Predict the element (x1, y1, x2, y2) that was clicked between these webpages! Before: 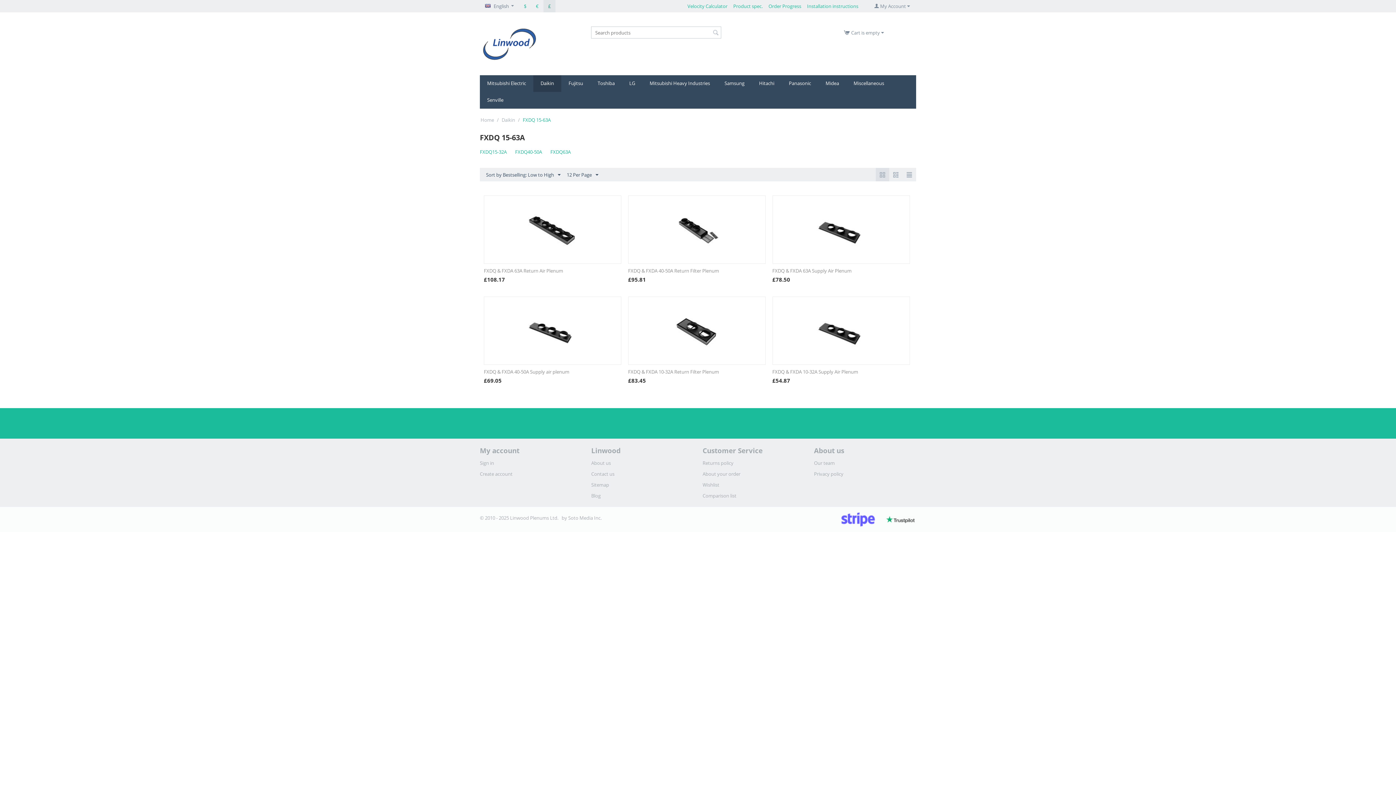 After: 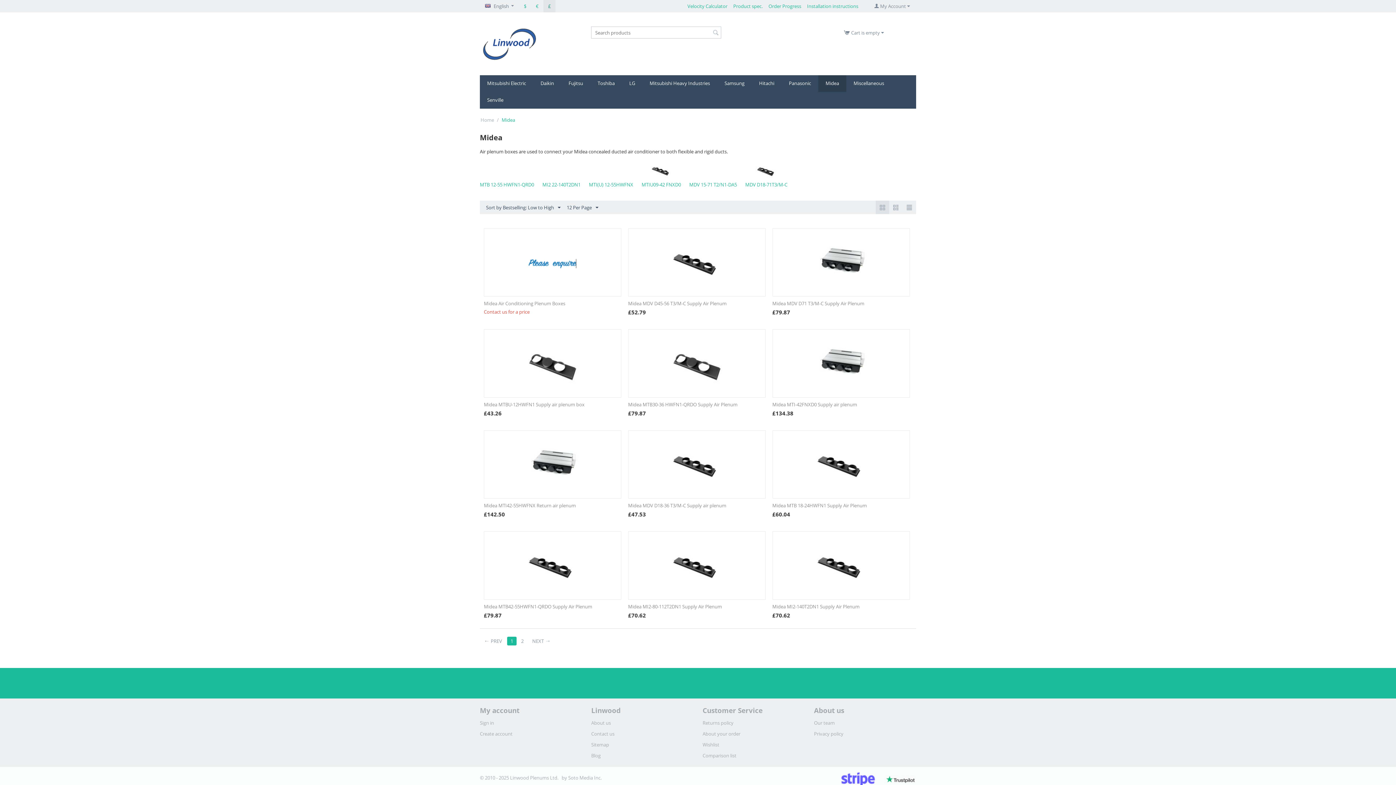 Action: label: Midea bbox: (818, 75, 846, 92)